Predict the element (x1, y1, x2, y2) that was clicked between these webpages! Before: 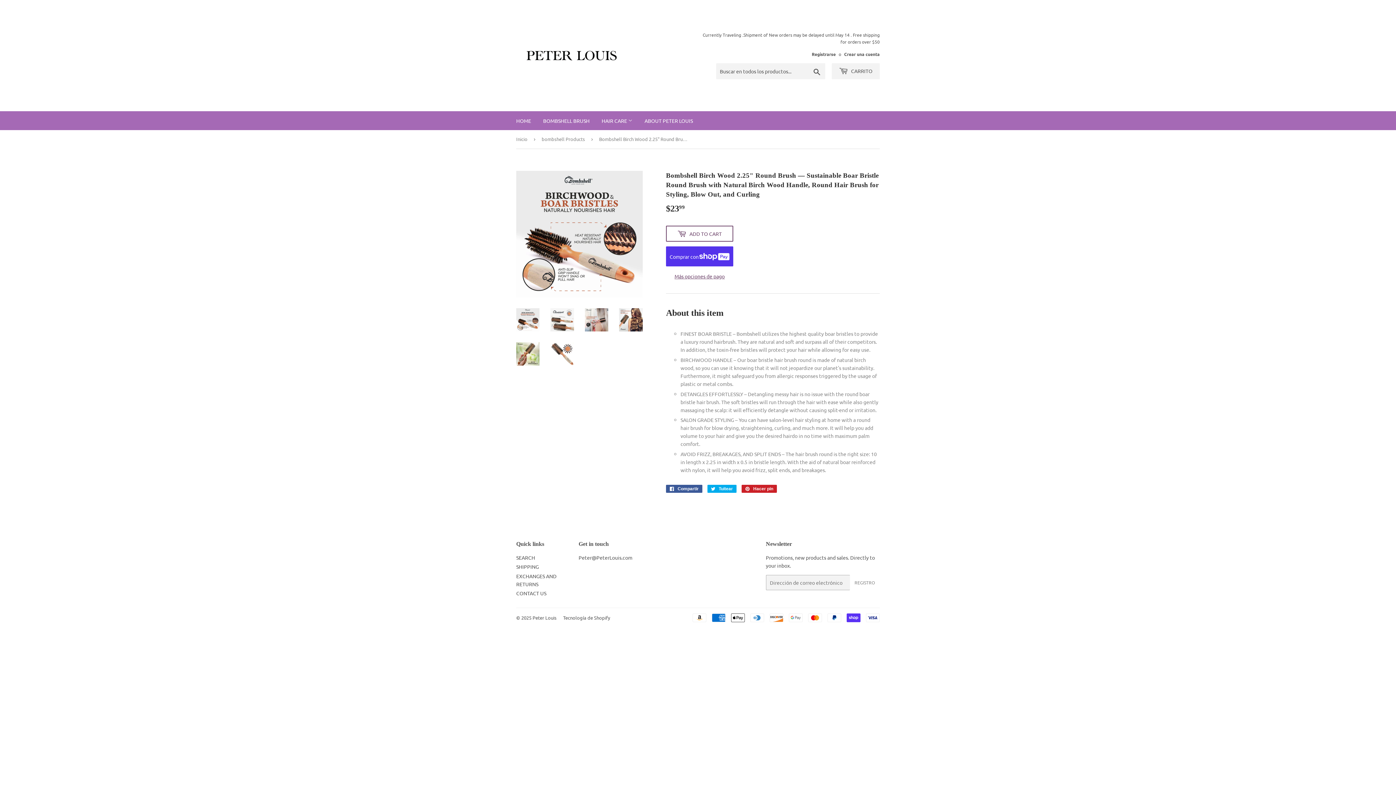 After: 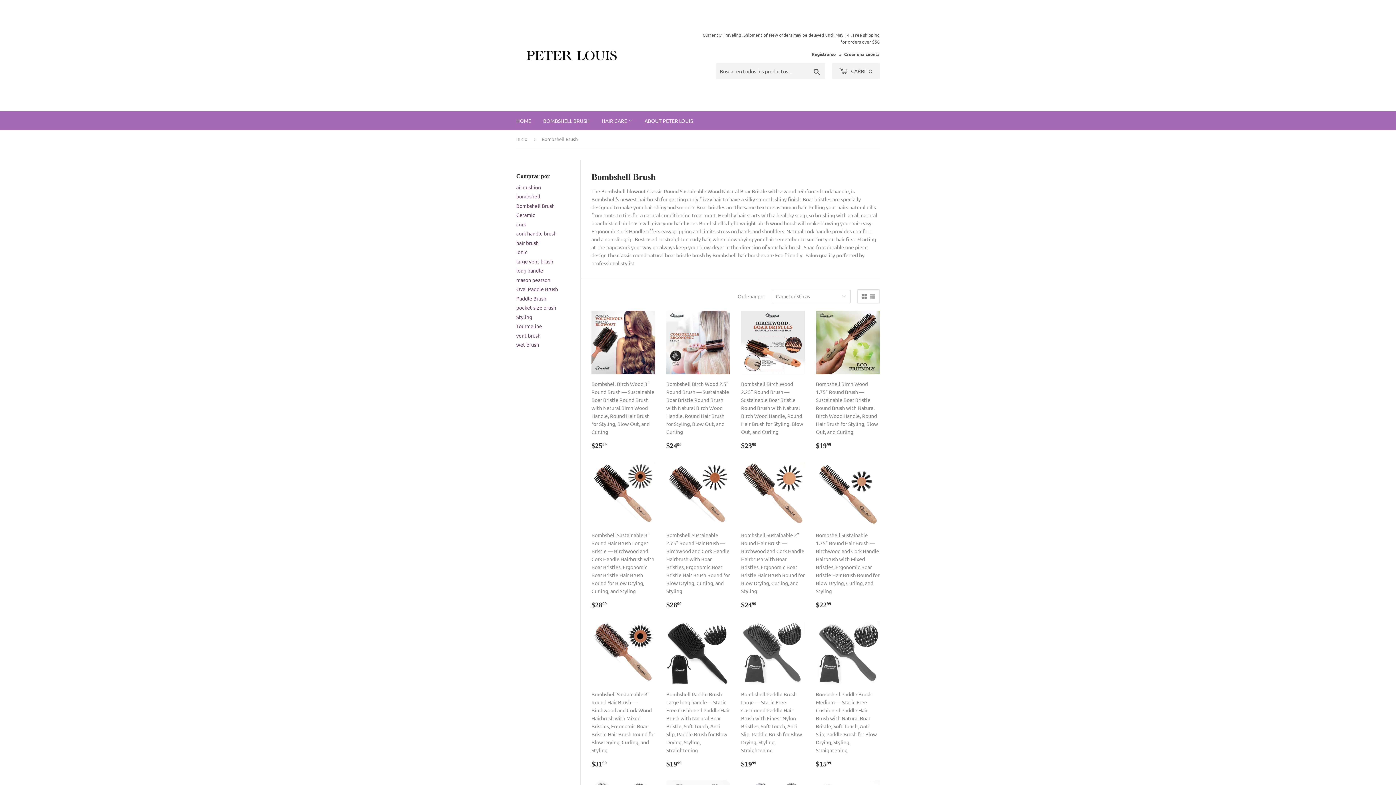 Action: label: BOMBSHELL BRUSH bbox: (537, 111, 595, 130)